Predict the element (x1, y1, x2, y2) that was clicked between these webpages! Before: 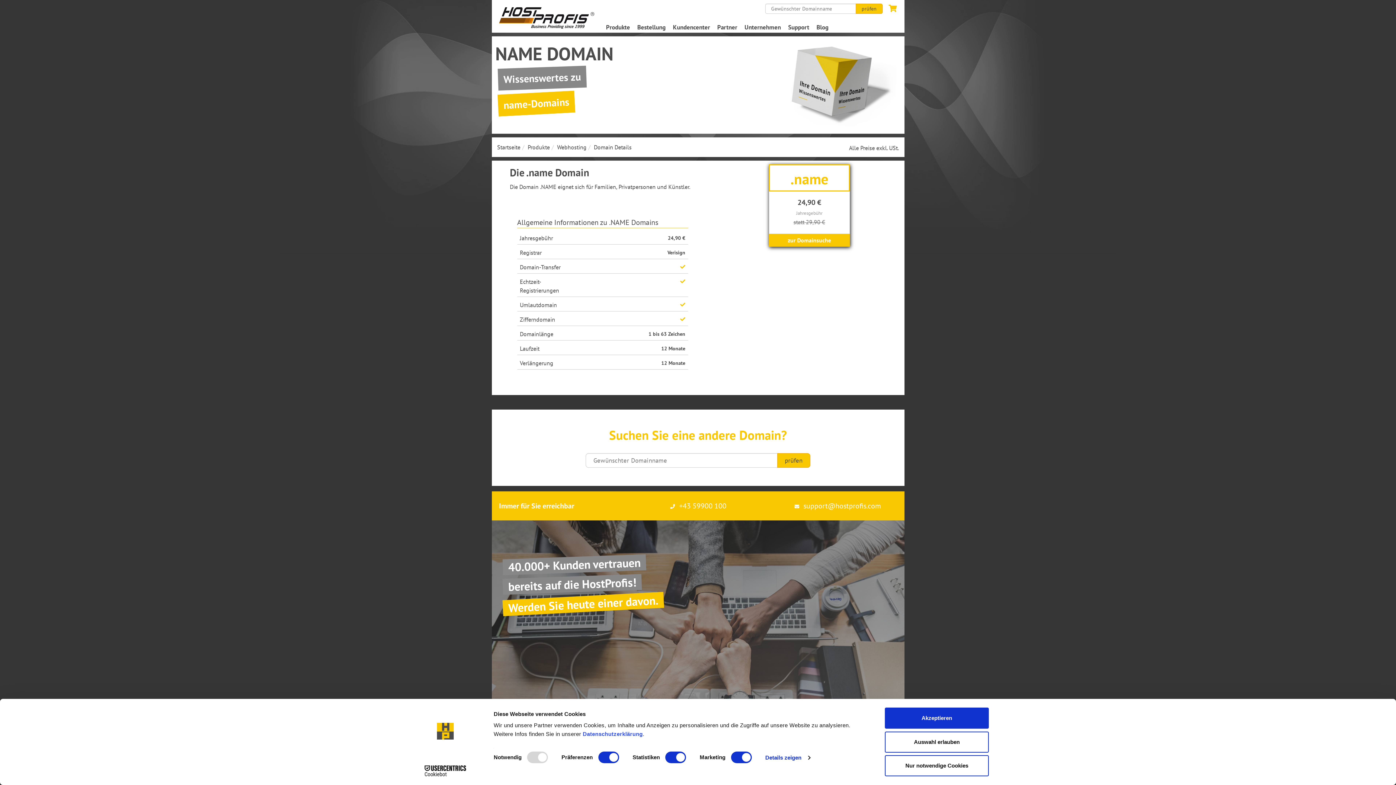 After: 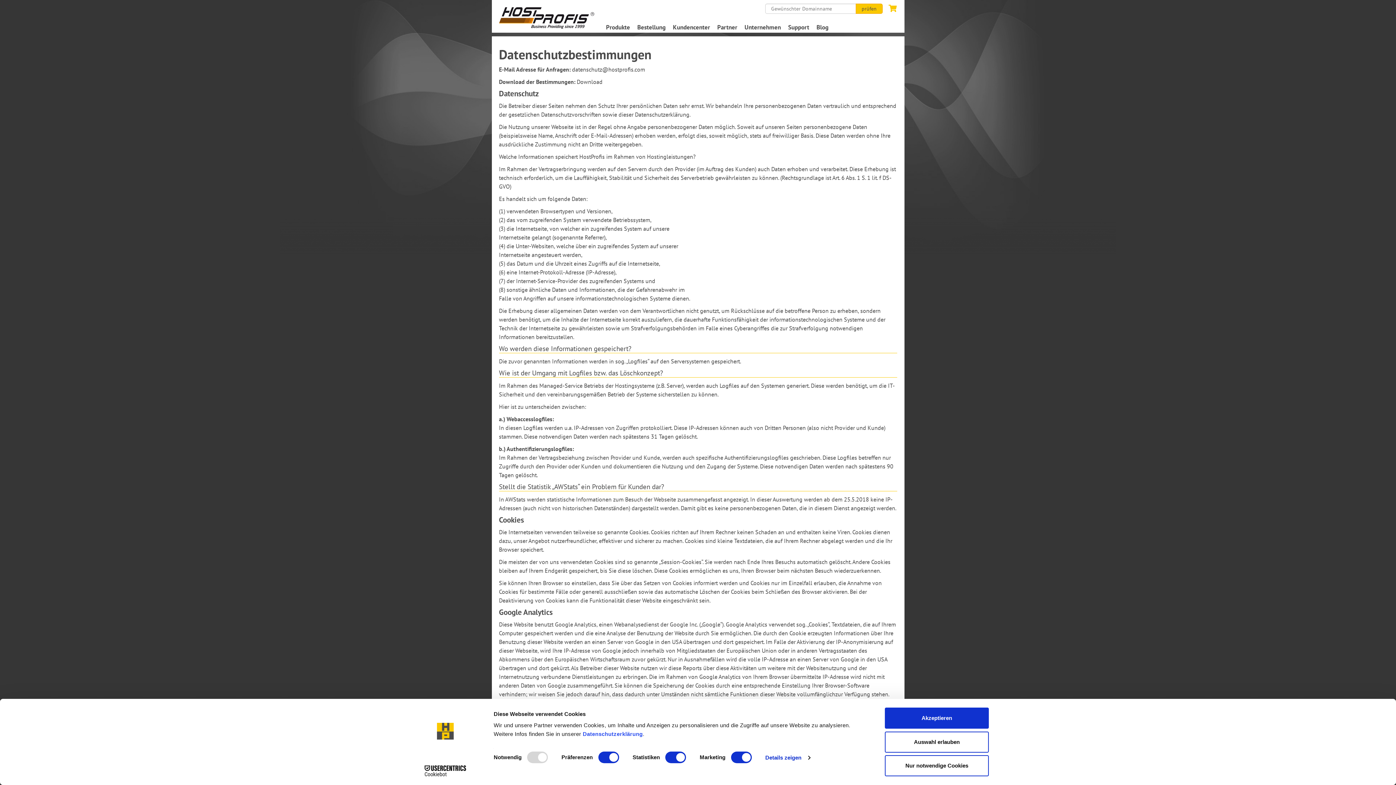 Action: bbox: (582, 731, 642, 737) label: Datenschutzerklärung